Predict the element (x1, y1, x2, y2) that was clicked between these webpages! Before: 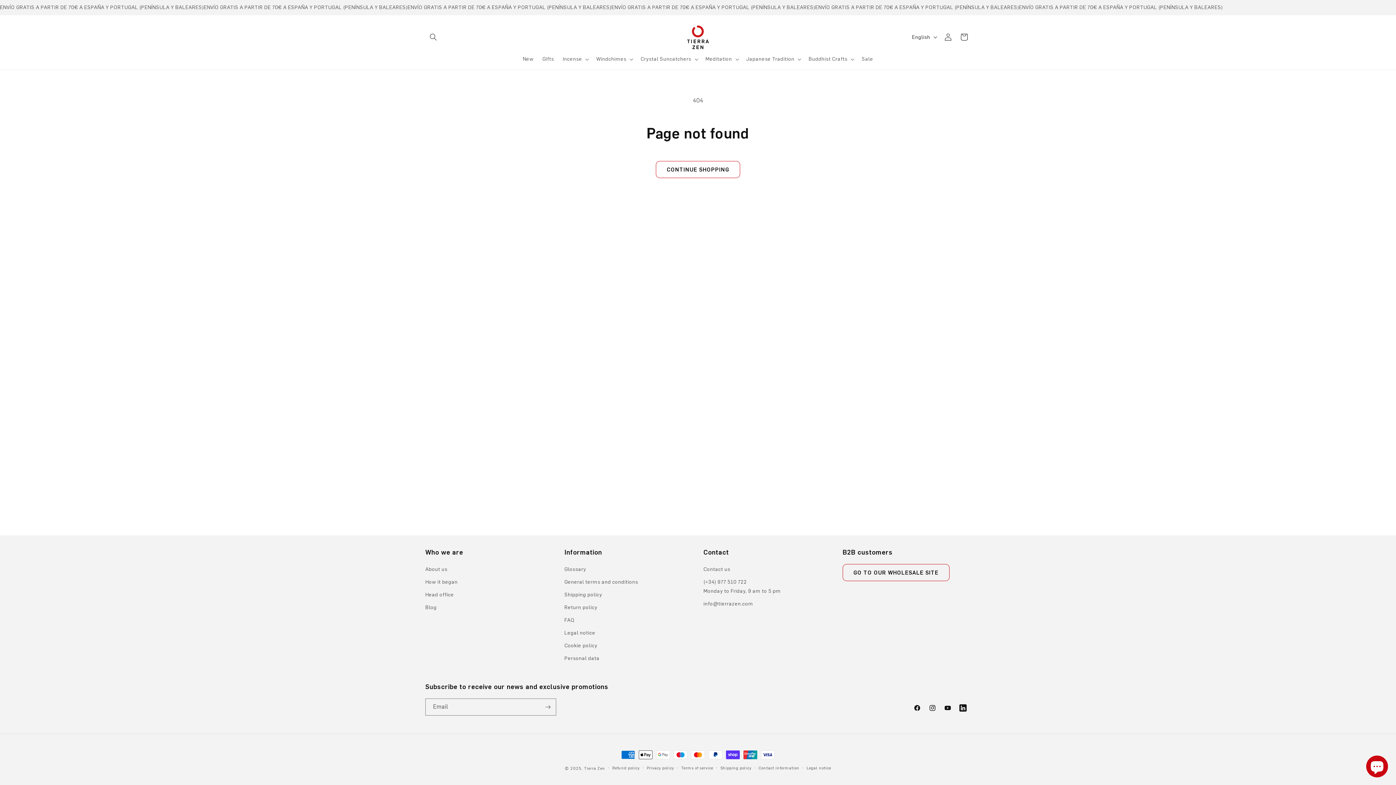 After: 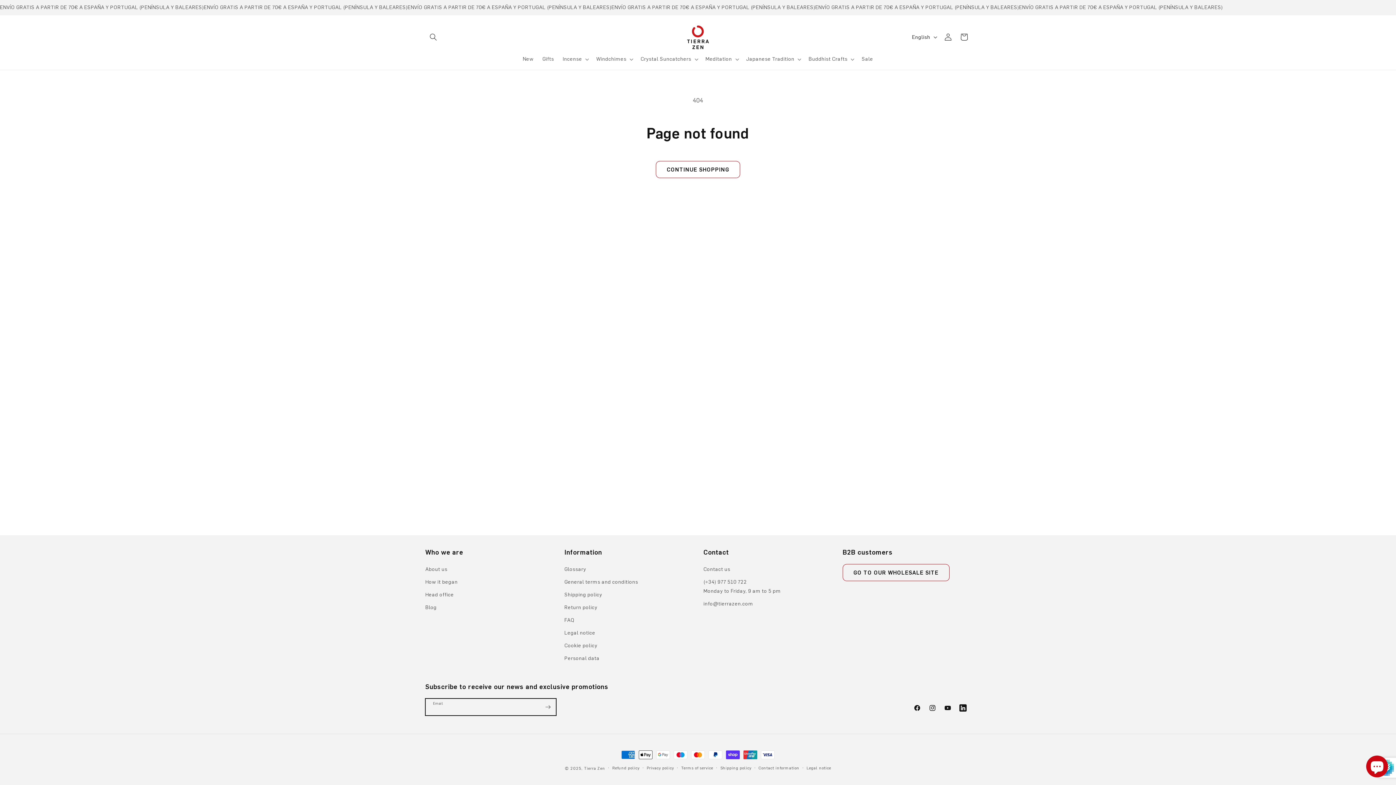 Action: bbox: (540, 698, 556, 716) label: Subscribe